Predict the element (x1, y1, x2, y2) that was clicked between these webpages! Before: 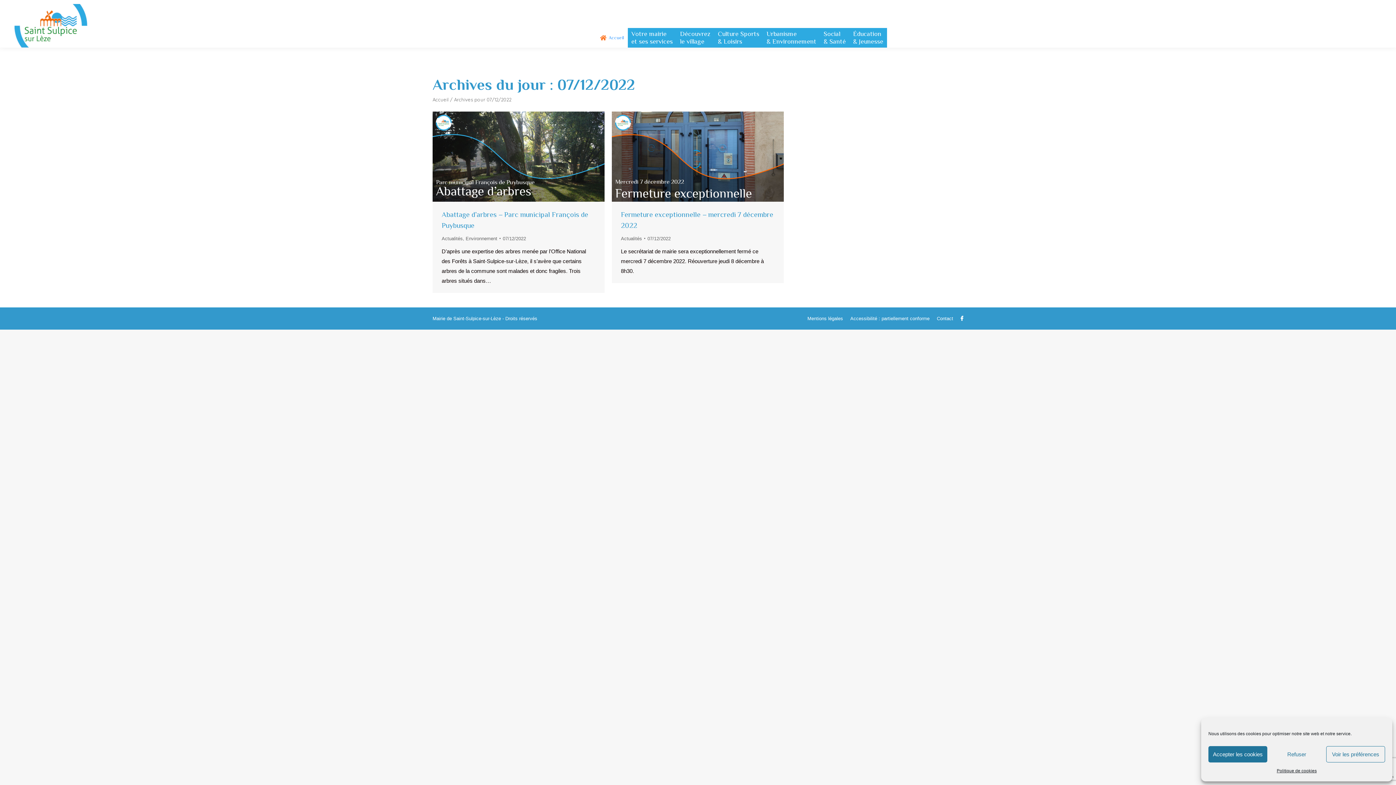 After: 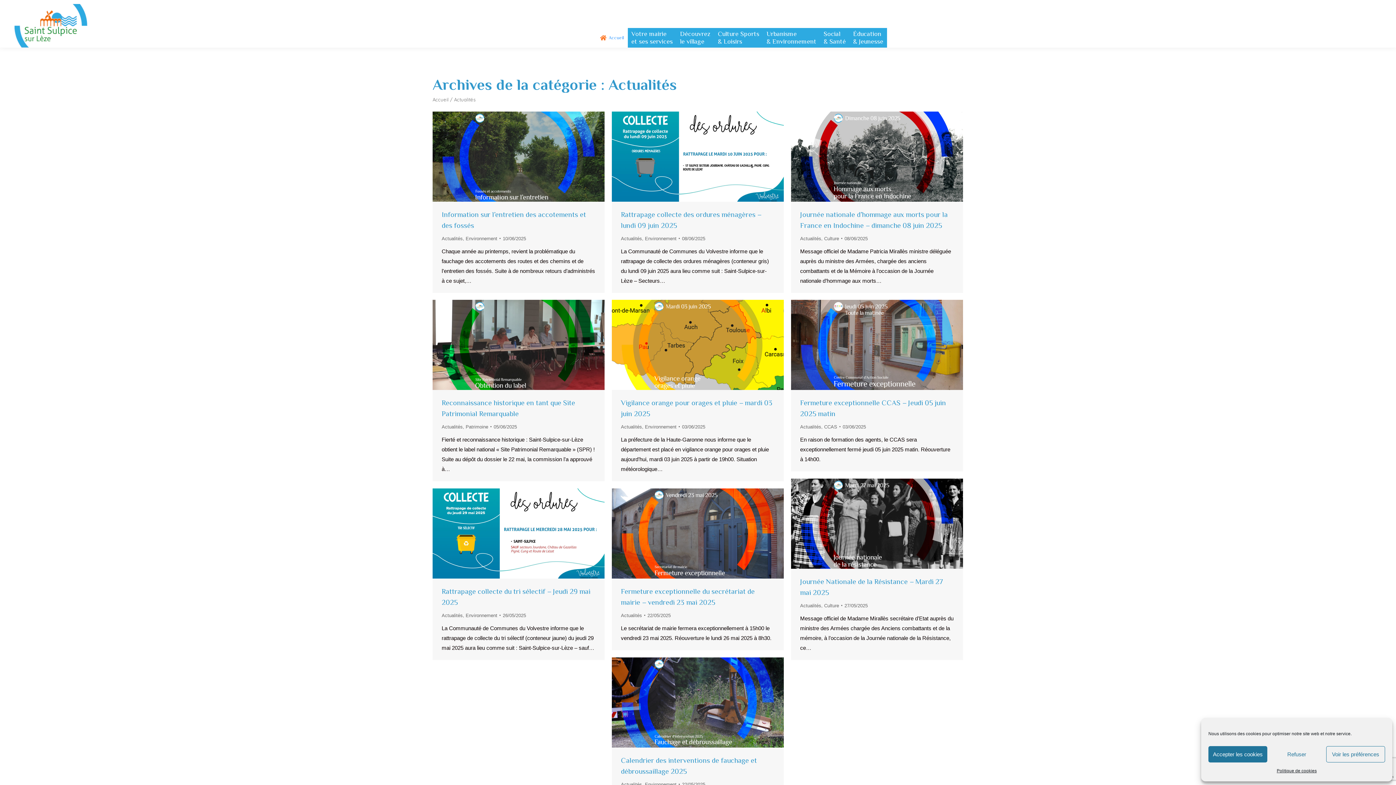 Action: label: Actualités bbox: (441, 235, 462, 241)